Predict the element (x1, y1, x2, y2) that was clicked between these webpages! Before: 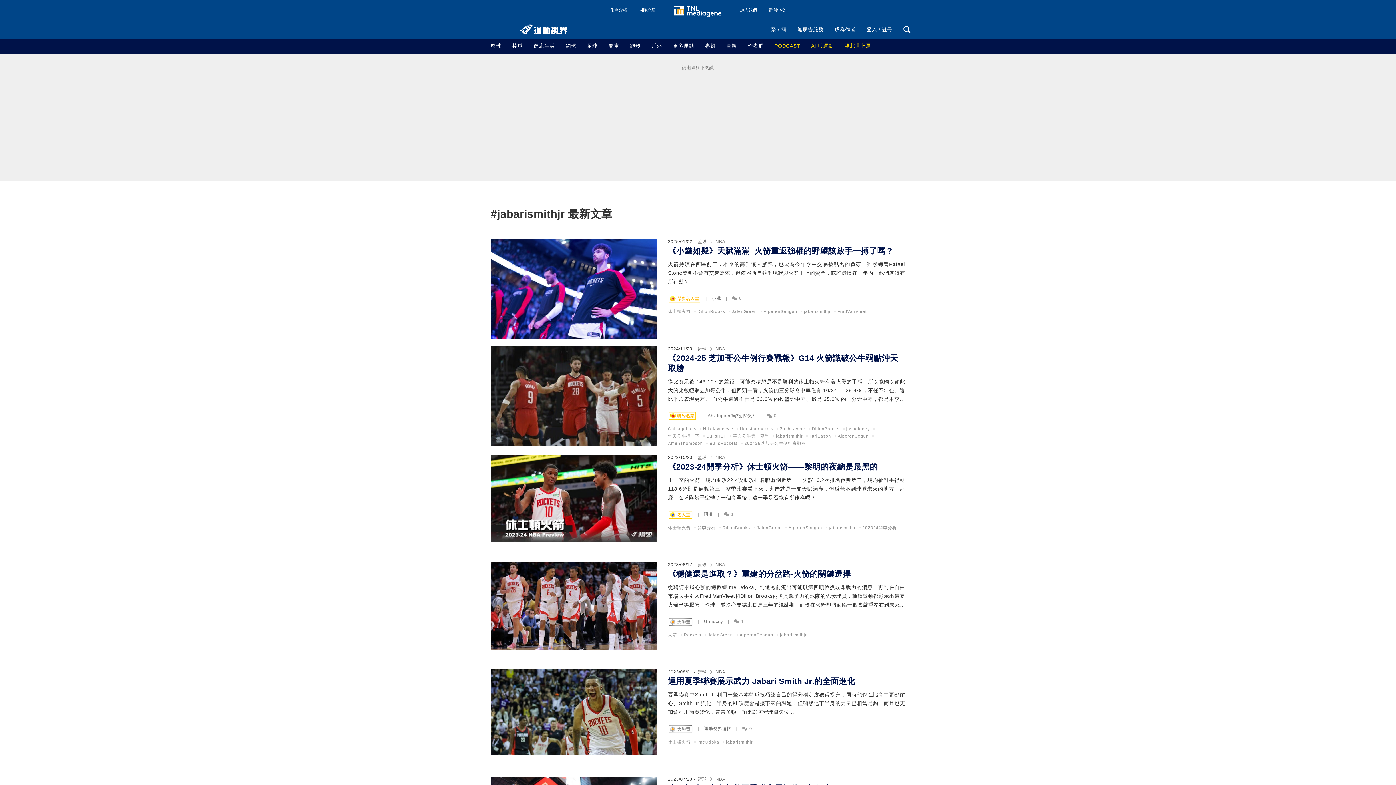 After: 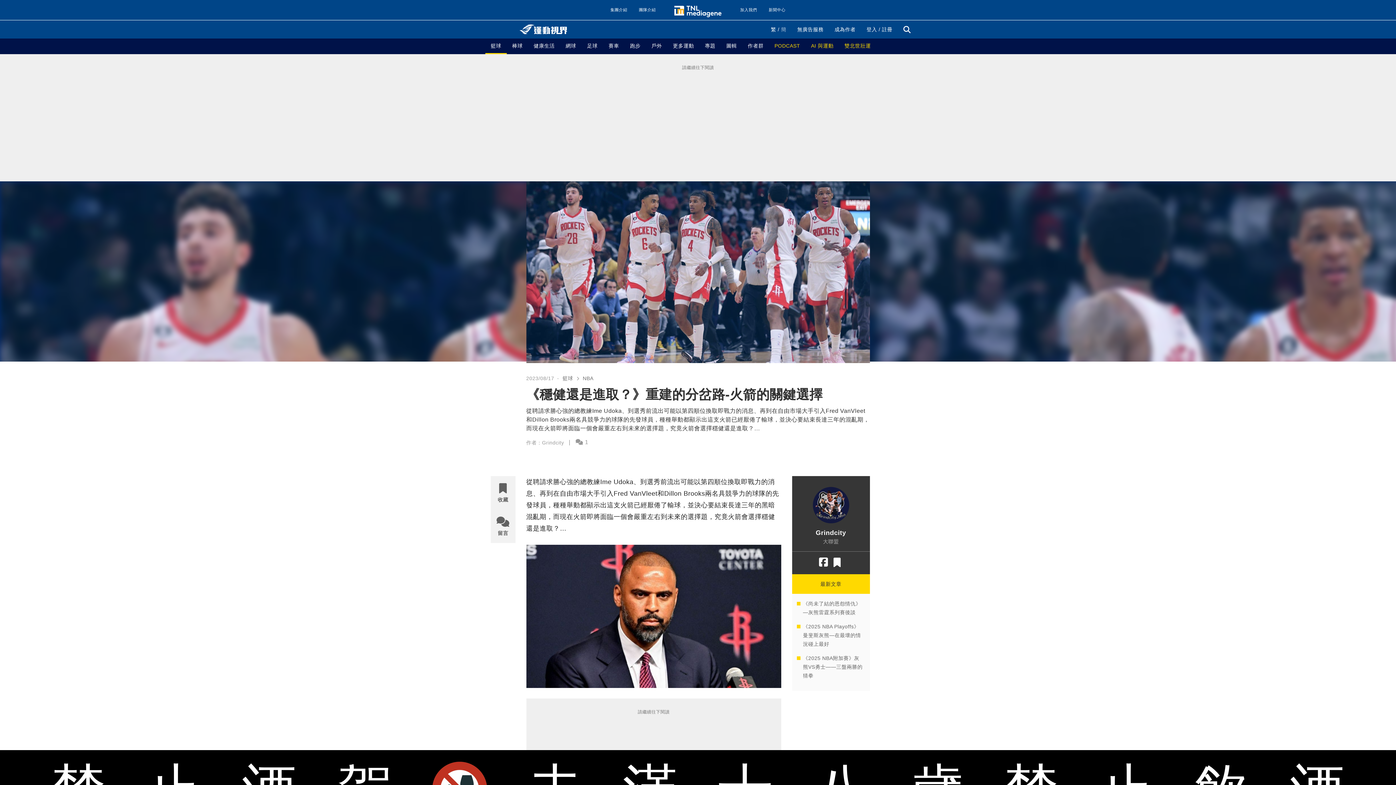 Action: bbox: (668, 569, 850, 579) label: 《穩健還是進取？》重建的分岔路-火箭的關鍵選擇